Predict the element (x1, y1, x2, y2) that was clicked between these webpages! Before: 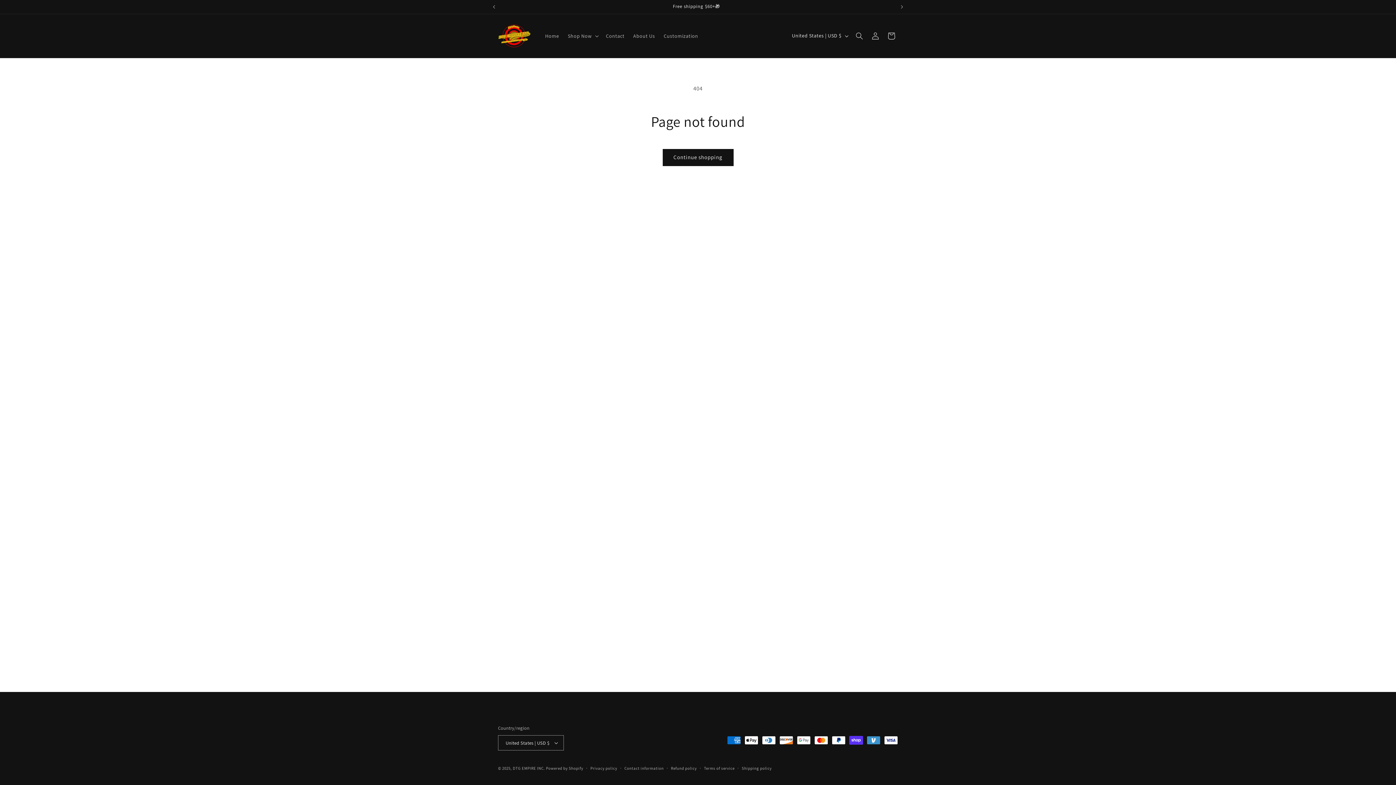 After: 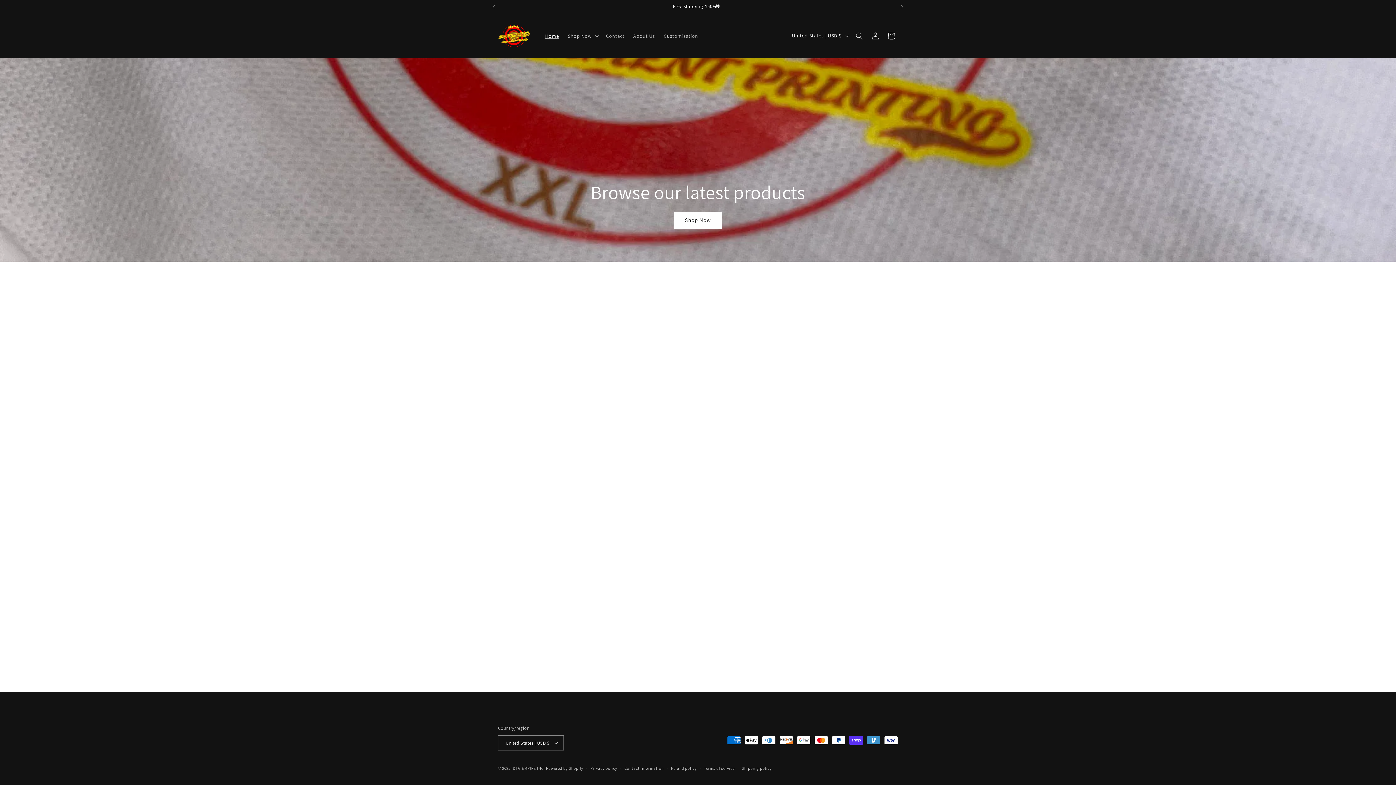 Action: bbox: (540, 28, 563, 43) label: Home